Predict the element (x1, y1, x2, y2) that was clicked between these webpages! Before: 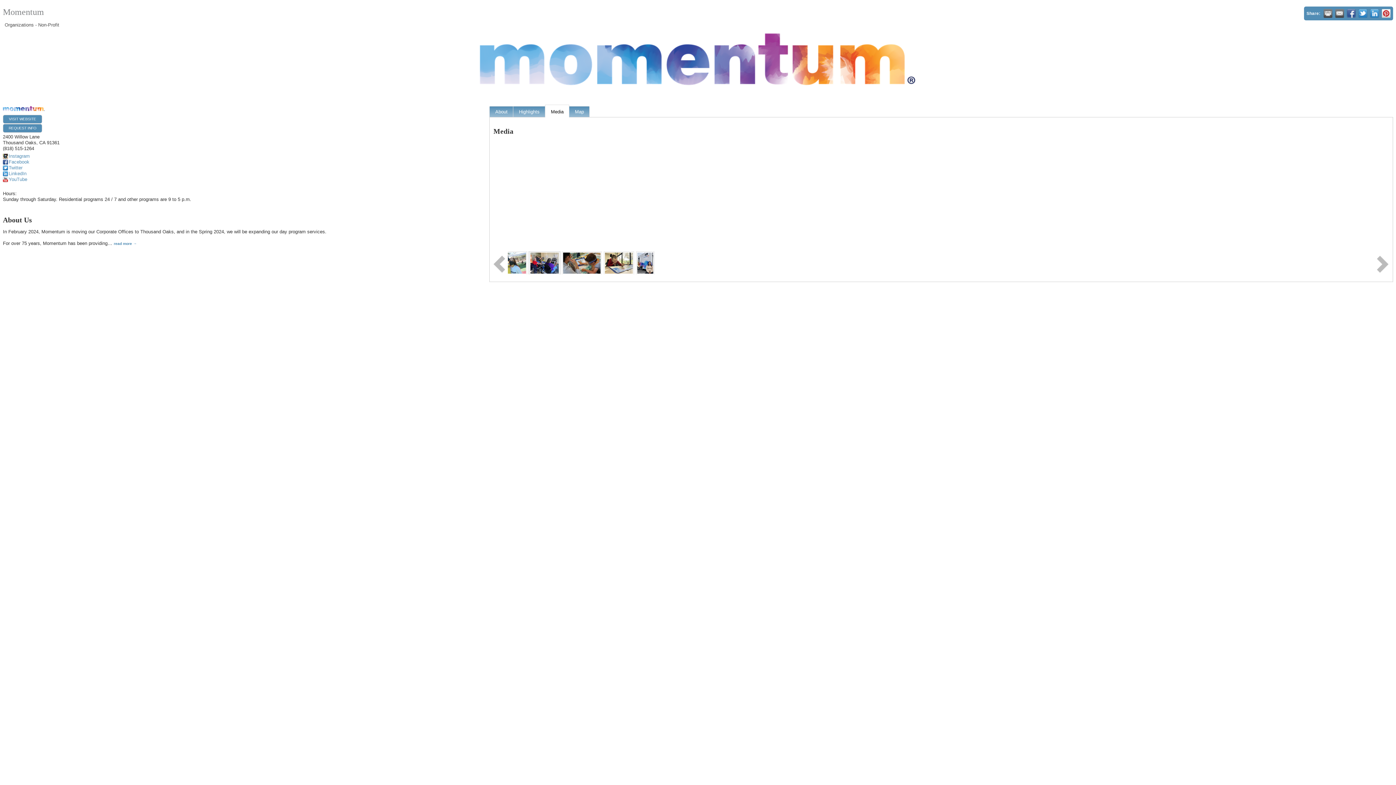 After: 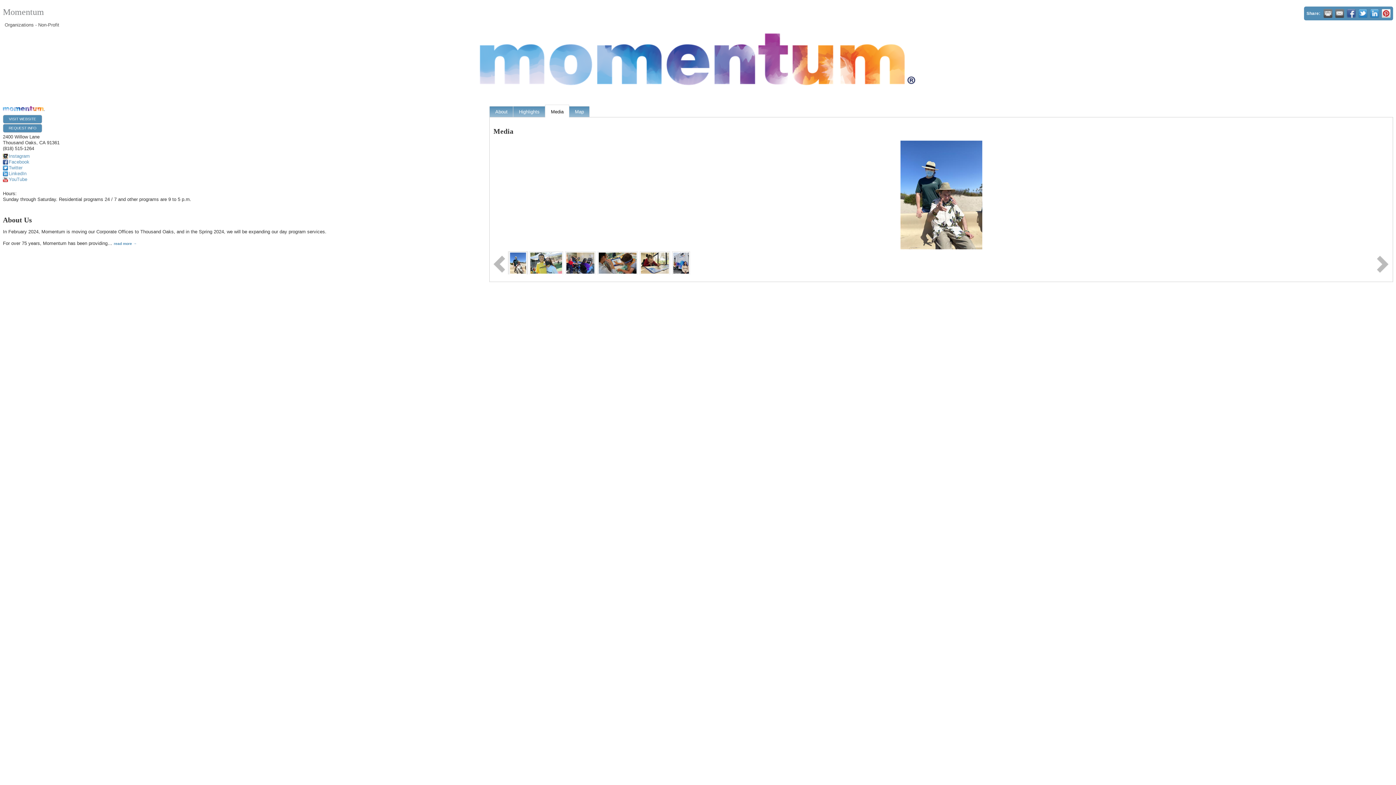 Action: bbox: (2, 108, 45, 114)